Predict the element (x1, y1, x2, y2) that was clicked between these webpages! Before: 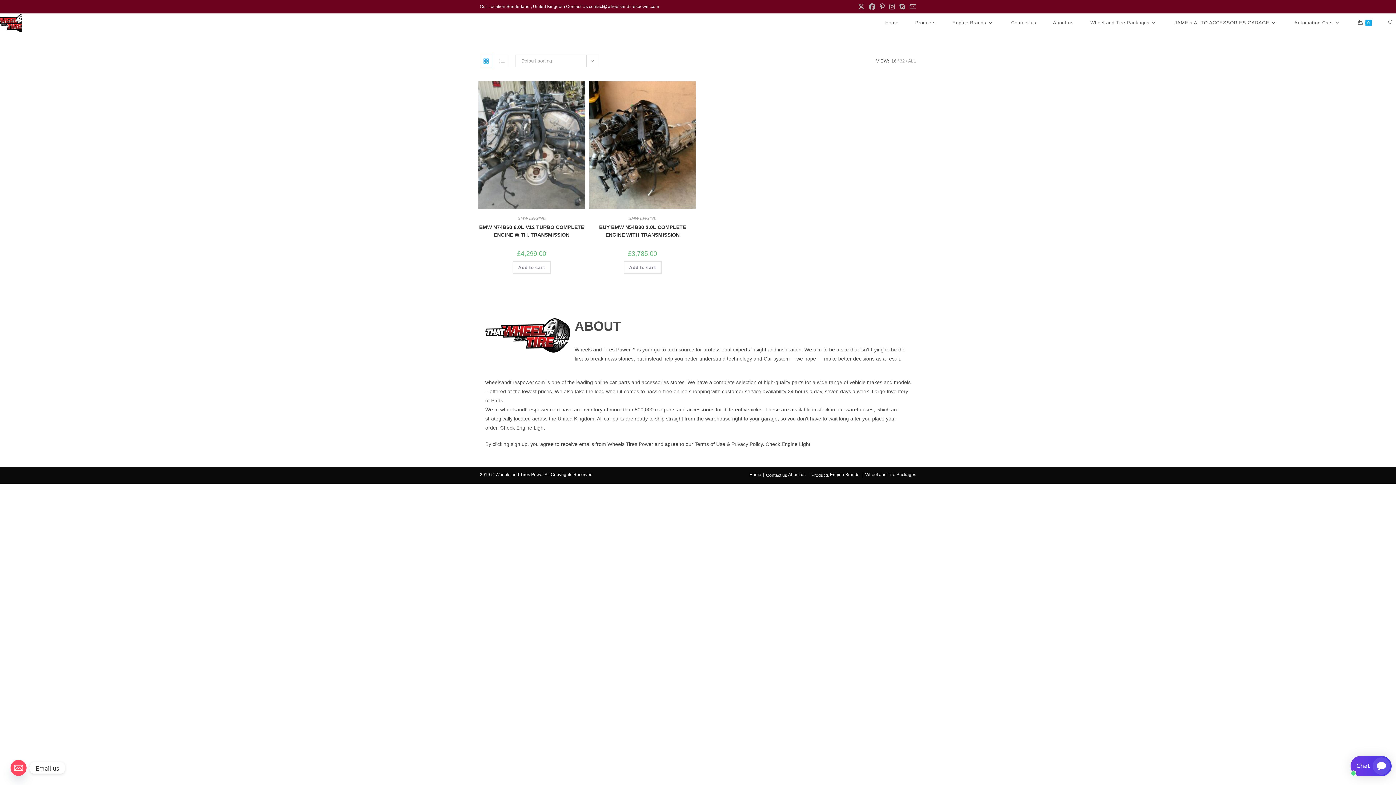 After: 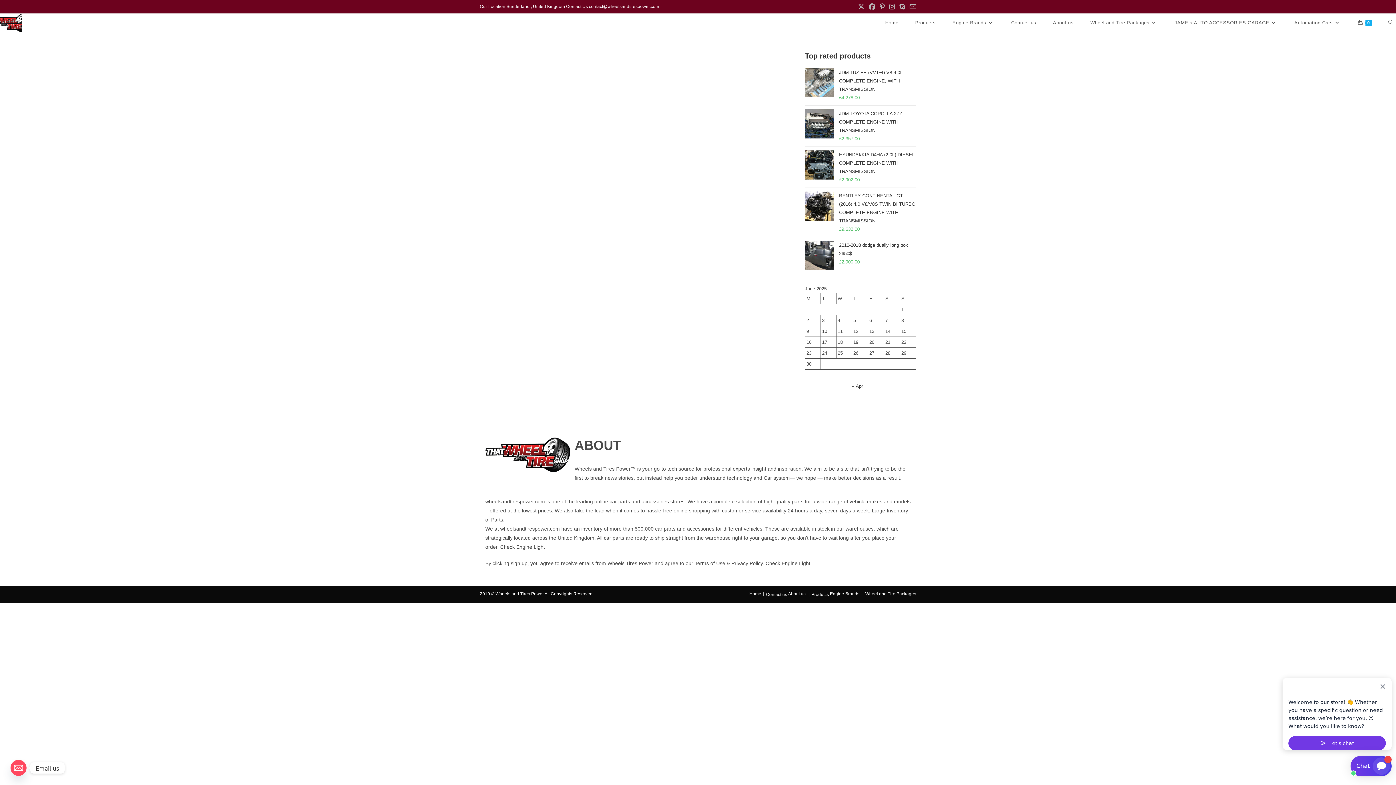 Action: bbox: (944, 13, 1003, 32) label: Engine Brands